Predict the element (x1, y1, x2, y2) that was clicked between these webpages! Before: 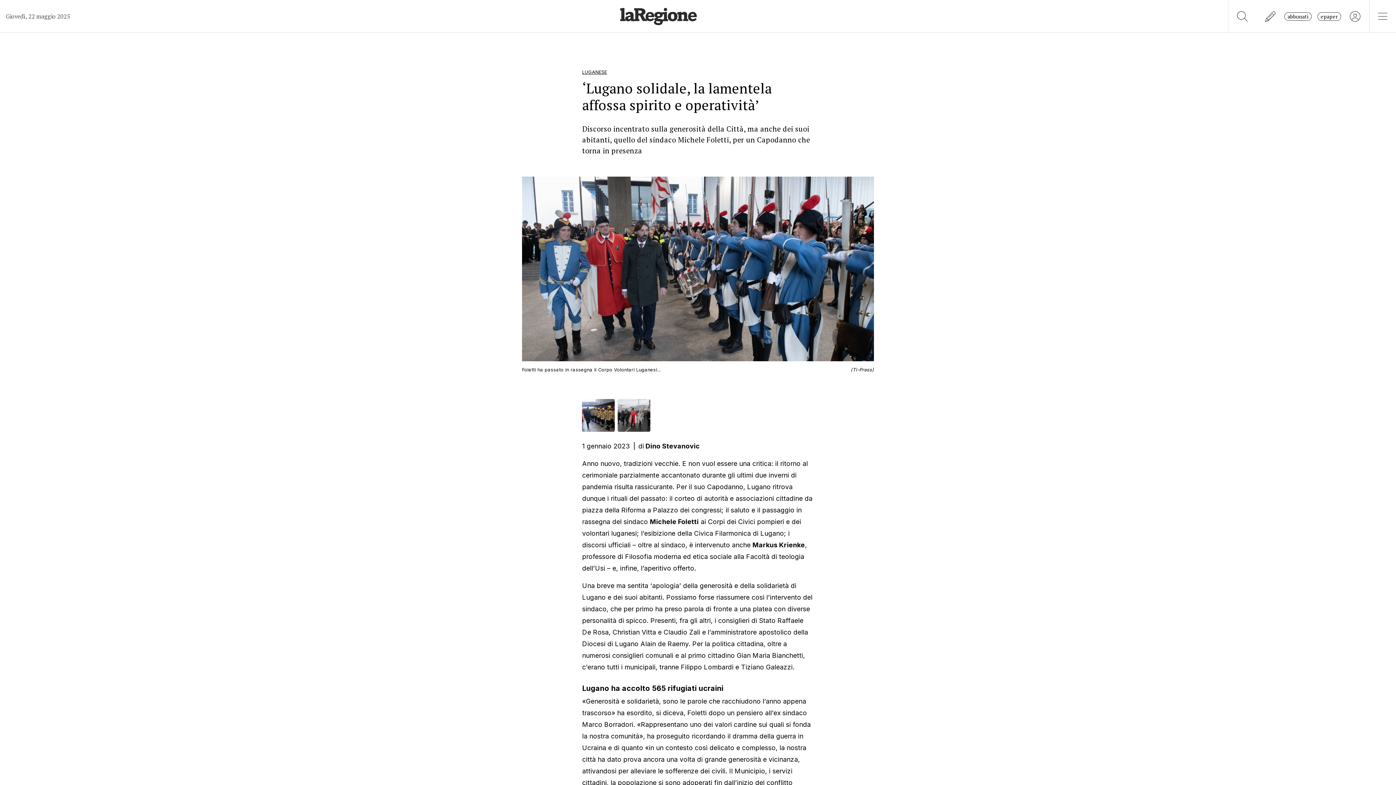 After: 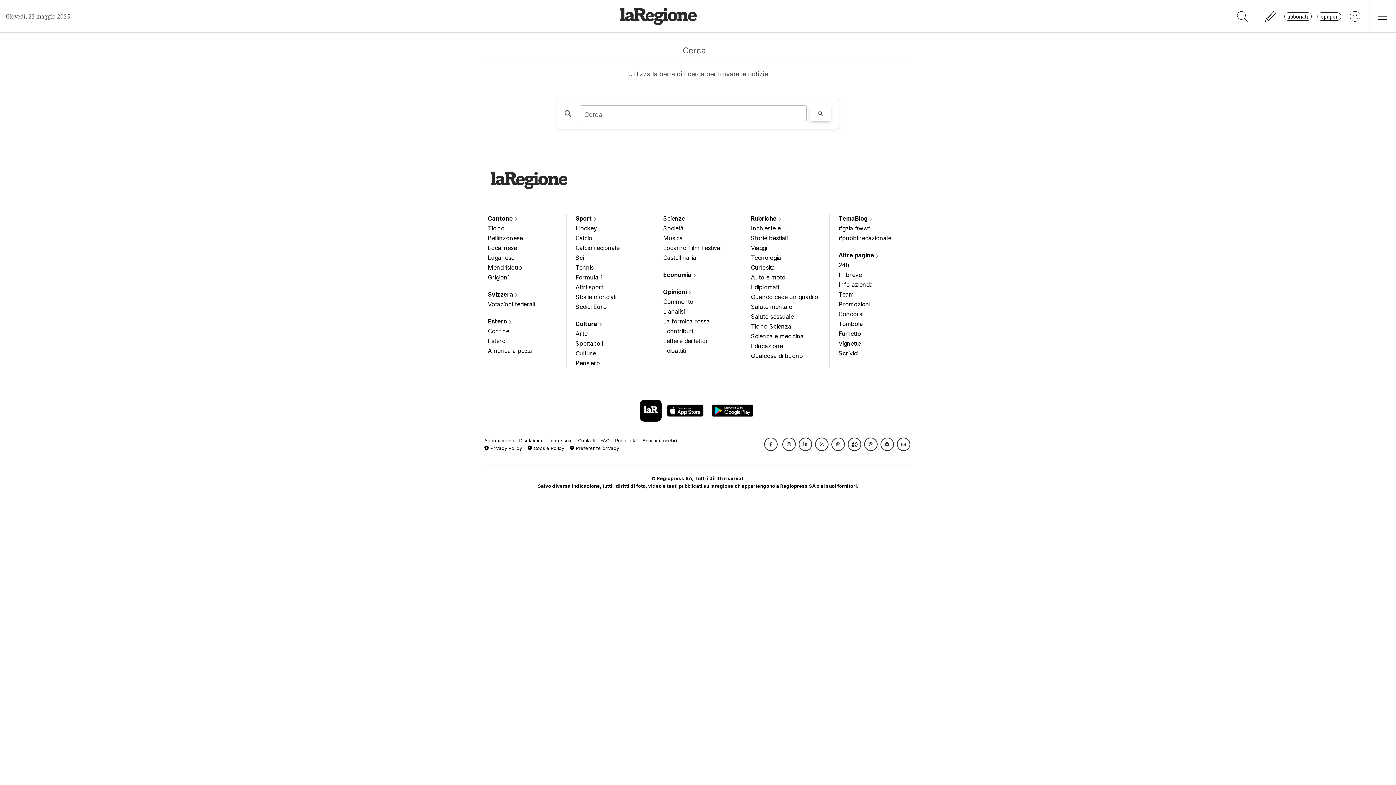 Action: bbox: (1228, 0, 1256, 32)